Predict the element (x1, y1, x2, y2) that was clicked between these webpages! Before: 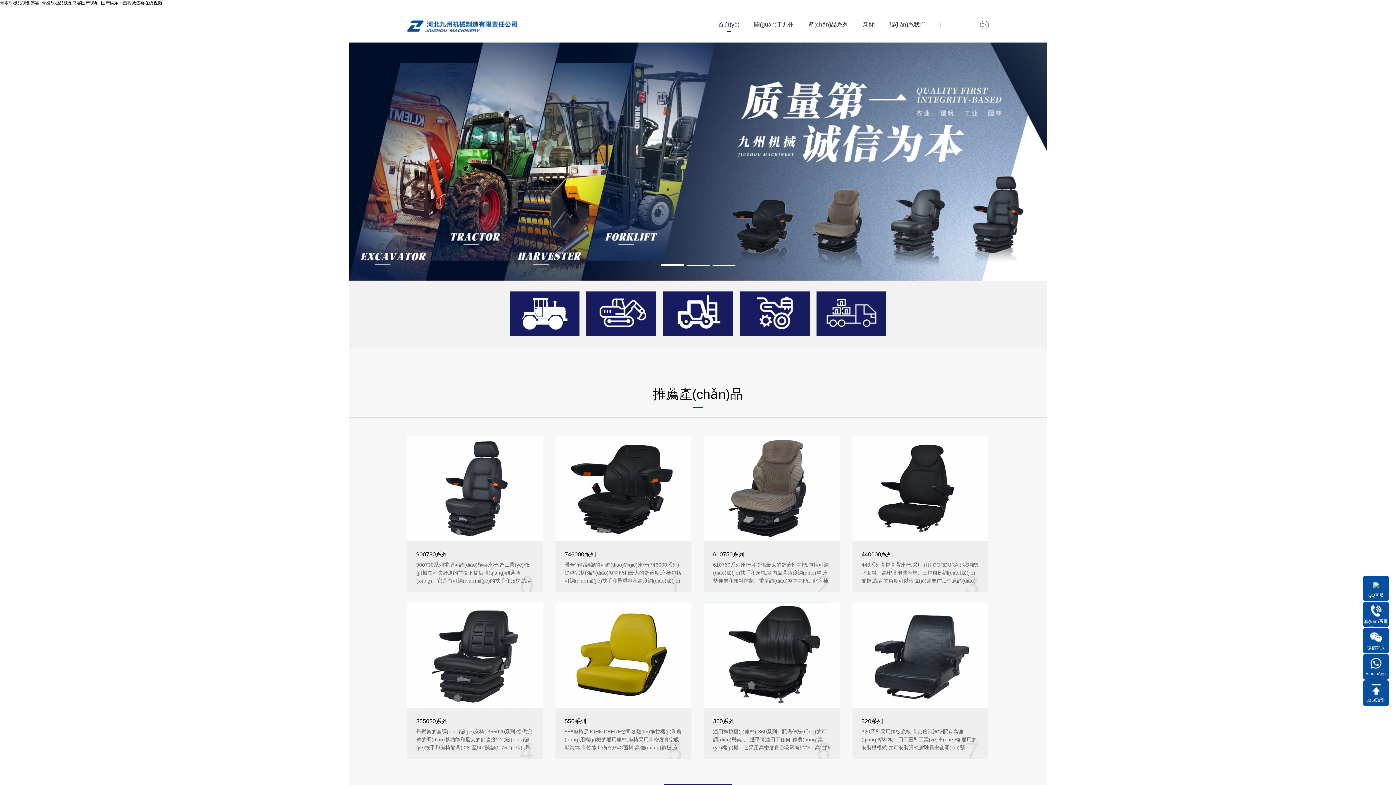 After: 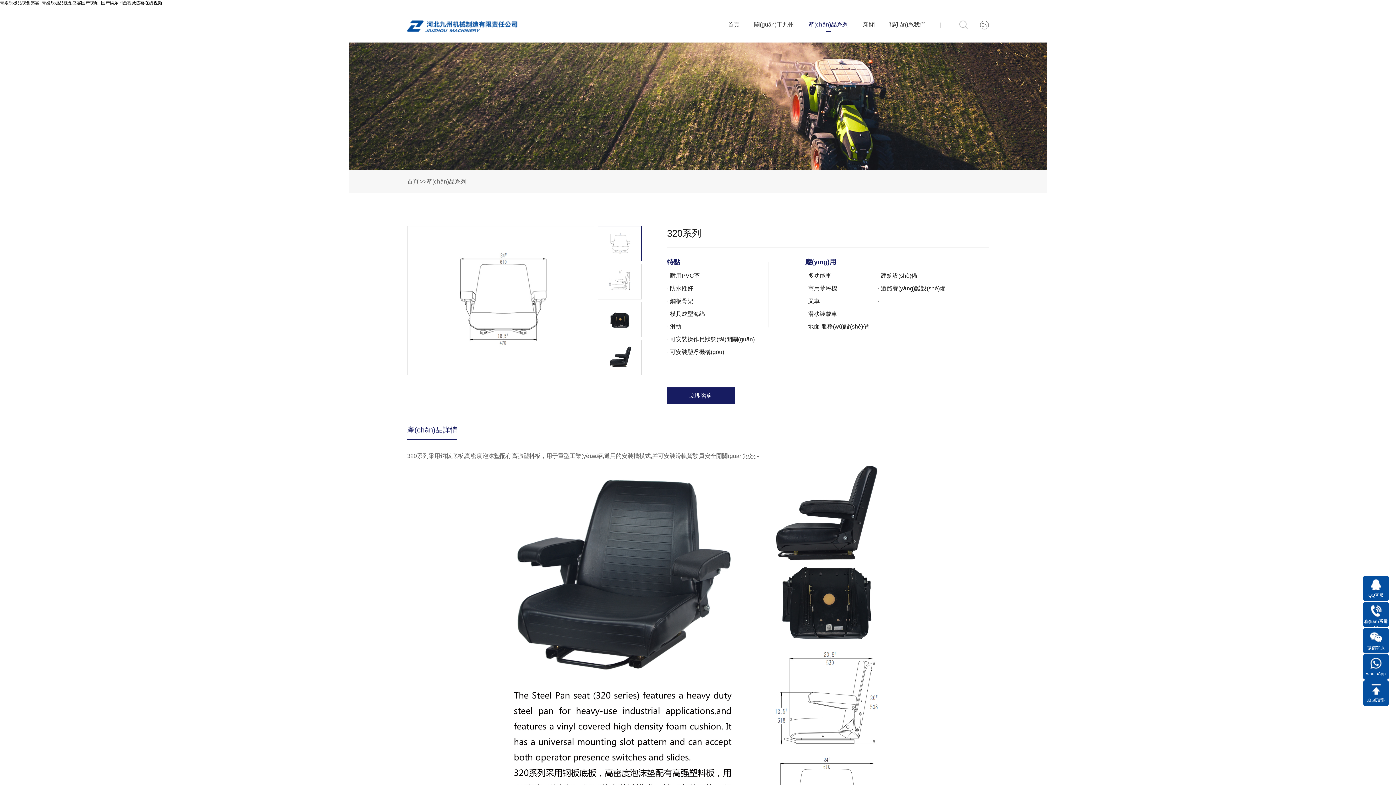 Action: bbox: (852, 602, 988, 759) label: 320系列

320系列采用鋼板底板,高密度泡沫墊配有高強(qiáng)塑料板，用于重型工業(yè)車(chē)輛,通用的安裝槽模式,并可安裝滑軌駕駛員安全開(kāi)關(guān)。 ? ?

7